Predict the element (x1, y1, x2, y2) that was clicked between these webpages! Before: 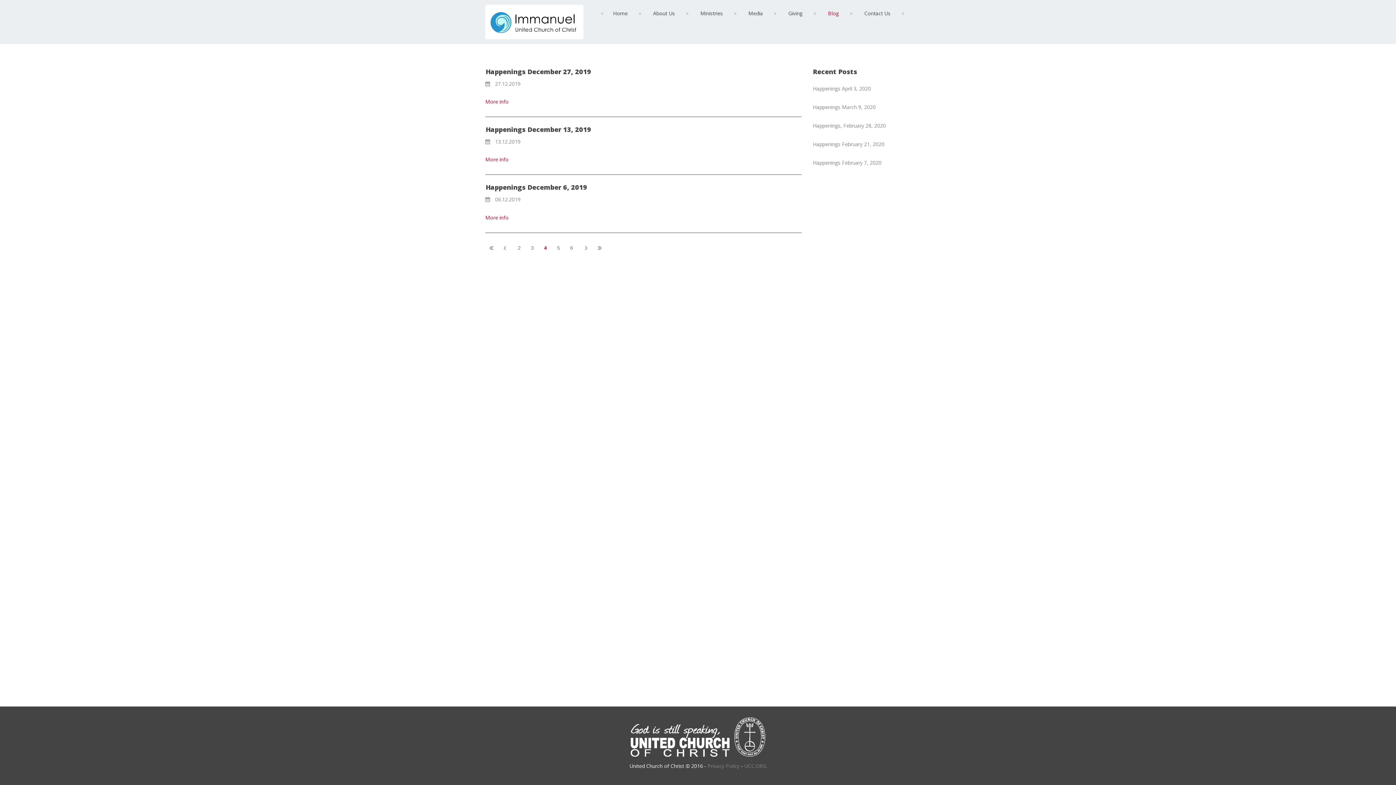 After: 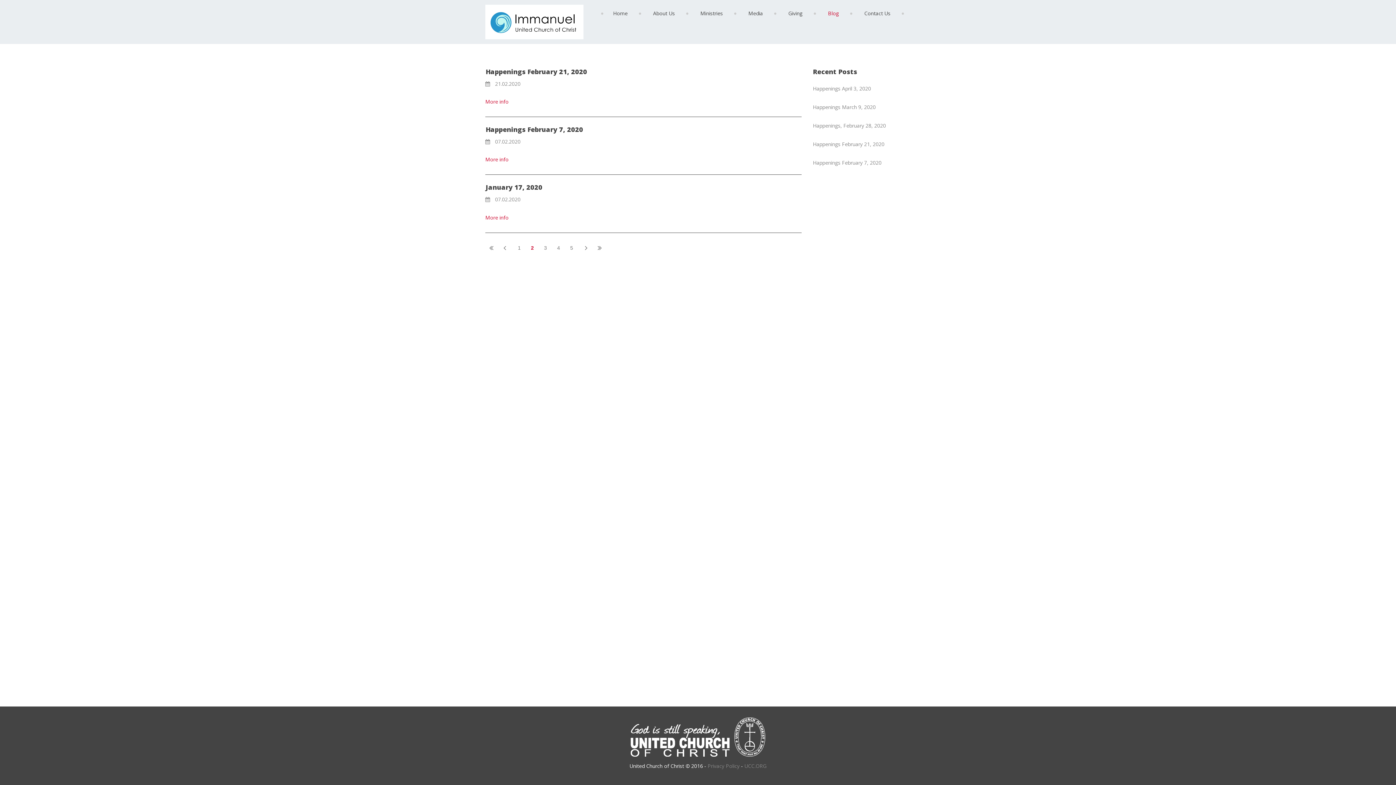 Action: bbox: (513, 242, 525, 253) label: 2